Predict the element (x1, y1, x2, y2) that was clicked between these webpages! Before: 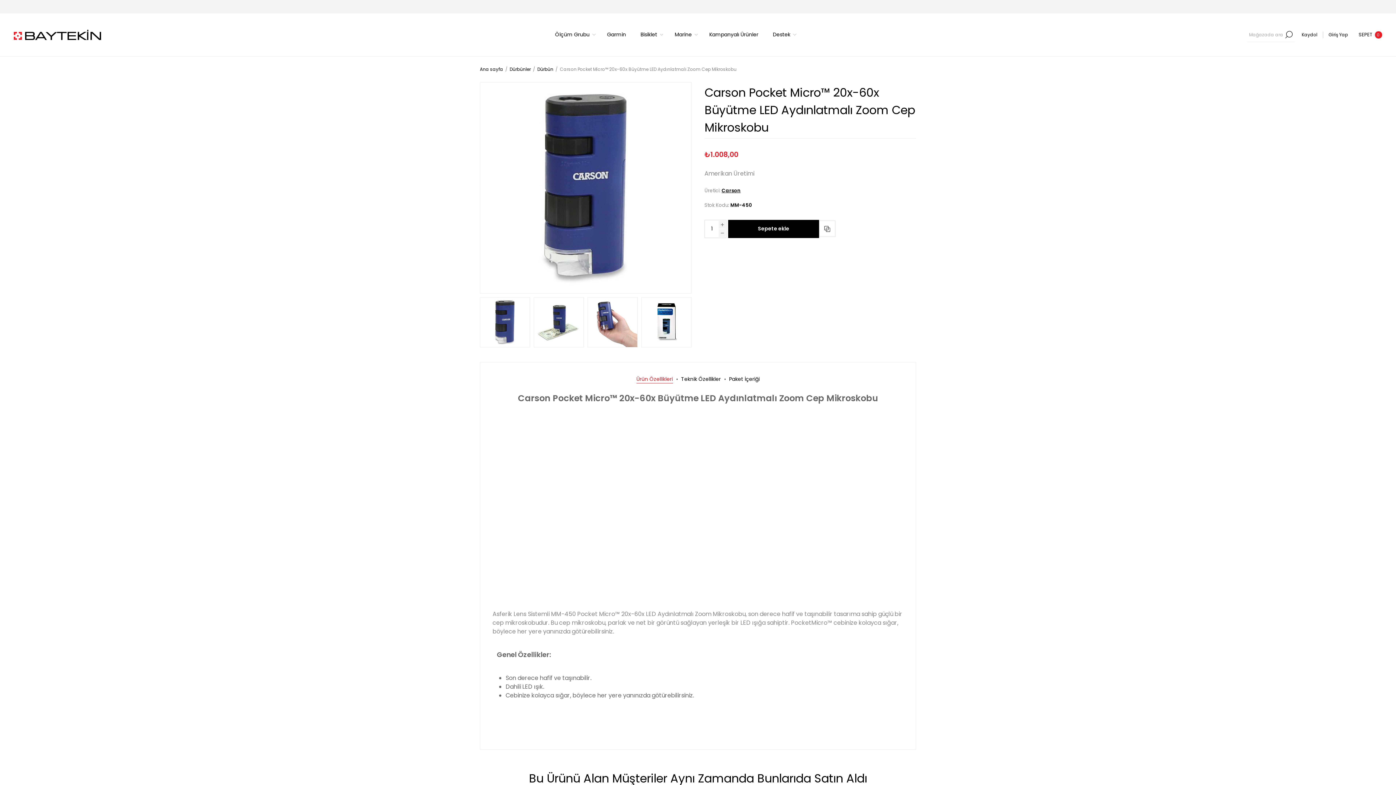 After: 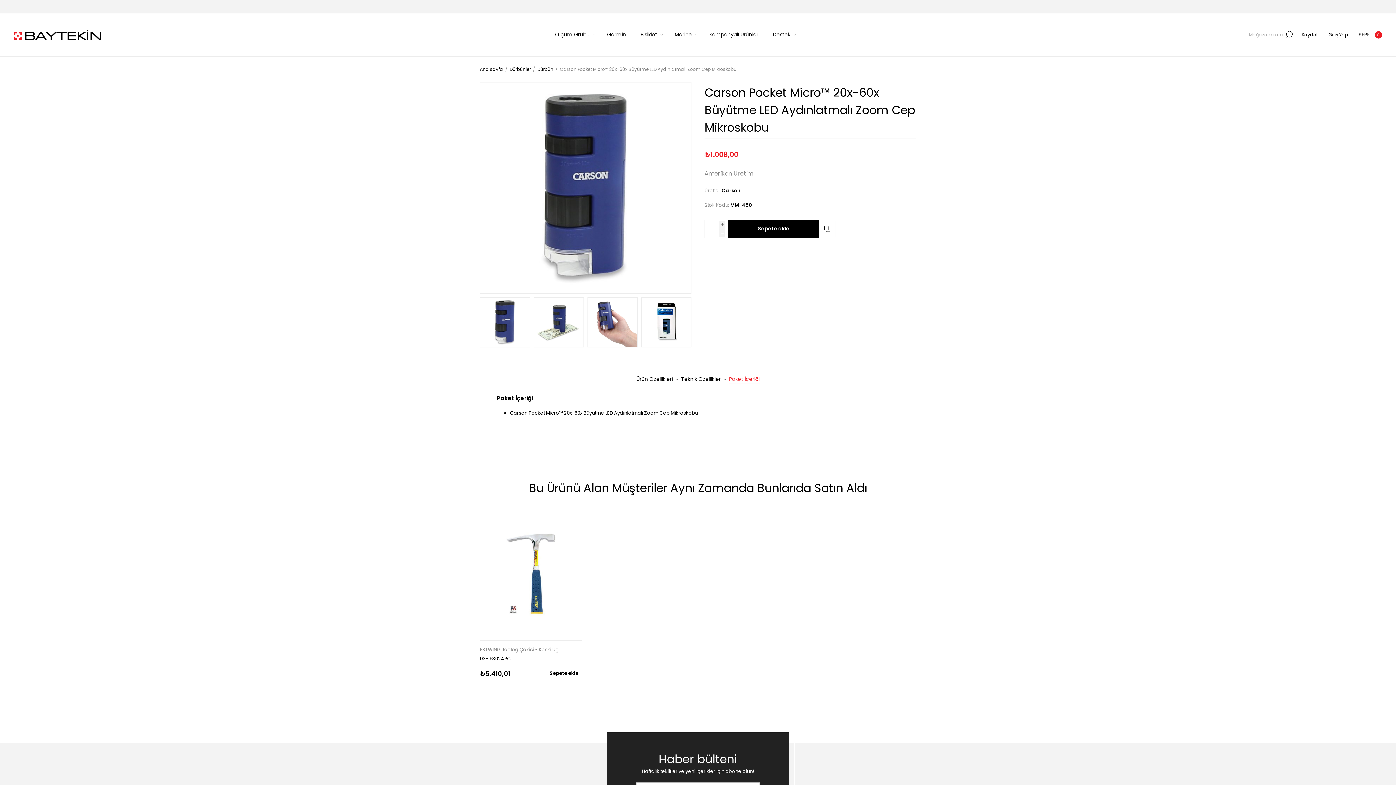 Action: label: Paket İçeriği bbox: (729, 375, 759, 383)